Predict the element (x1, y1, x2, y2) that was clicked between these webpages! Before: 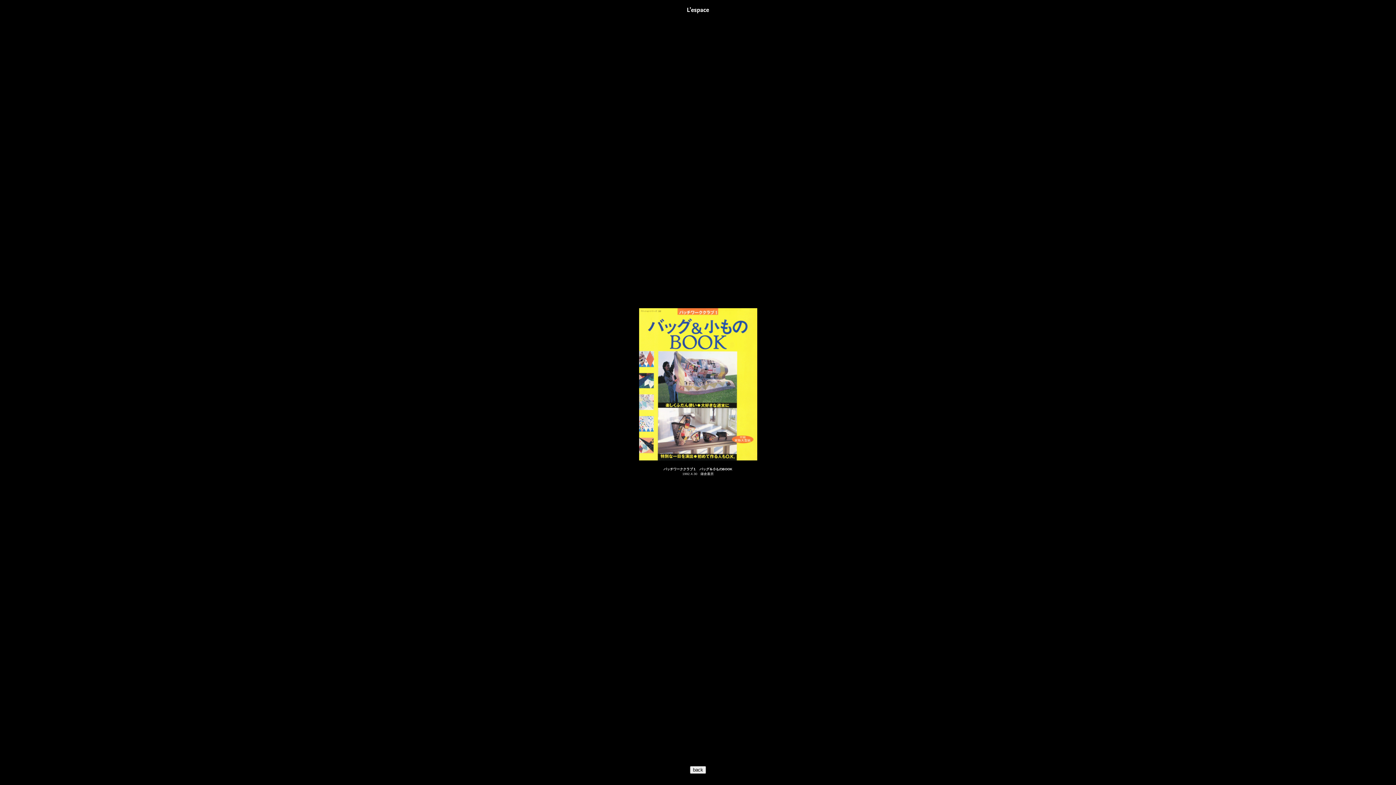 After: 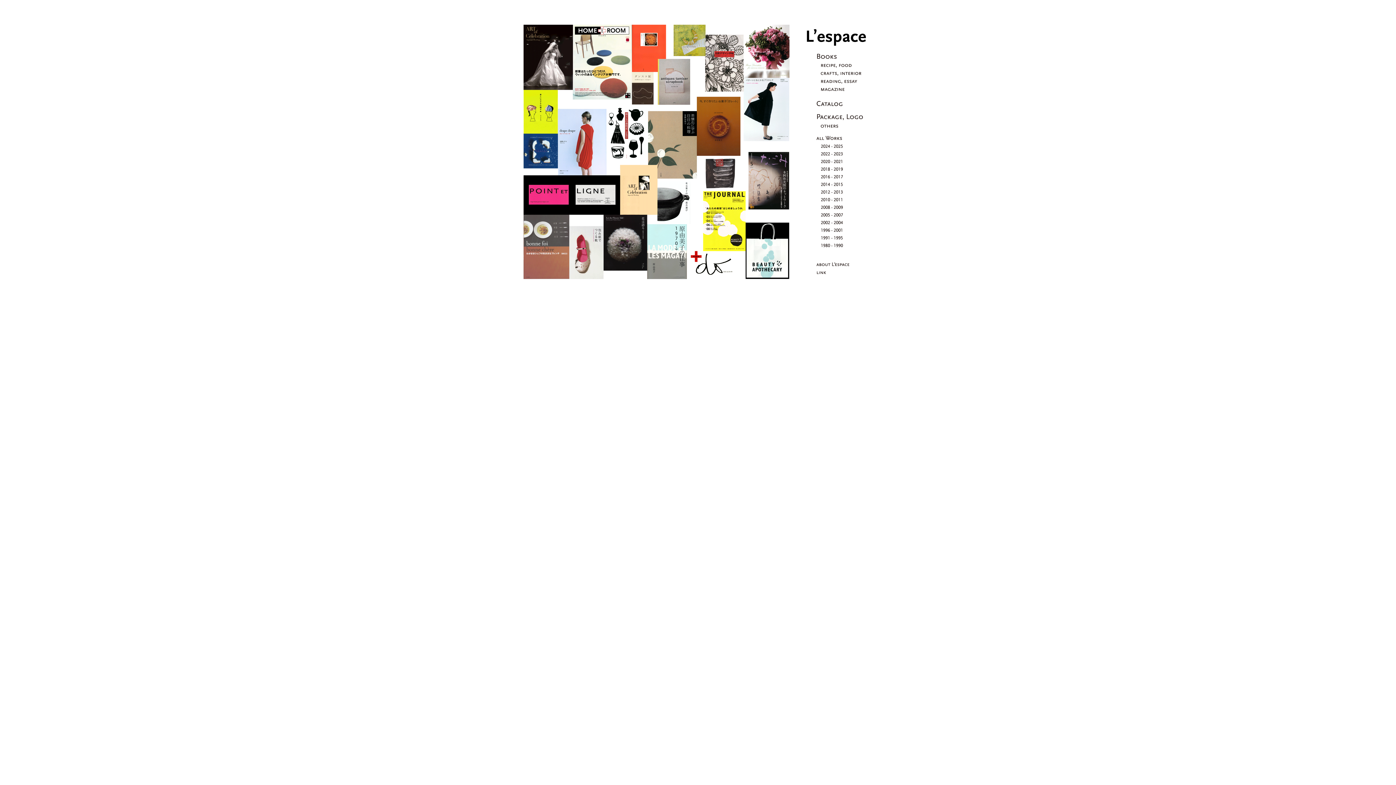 Action: bbox: (674, 12, 721, 18)